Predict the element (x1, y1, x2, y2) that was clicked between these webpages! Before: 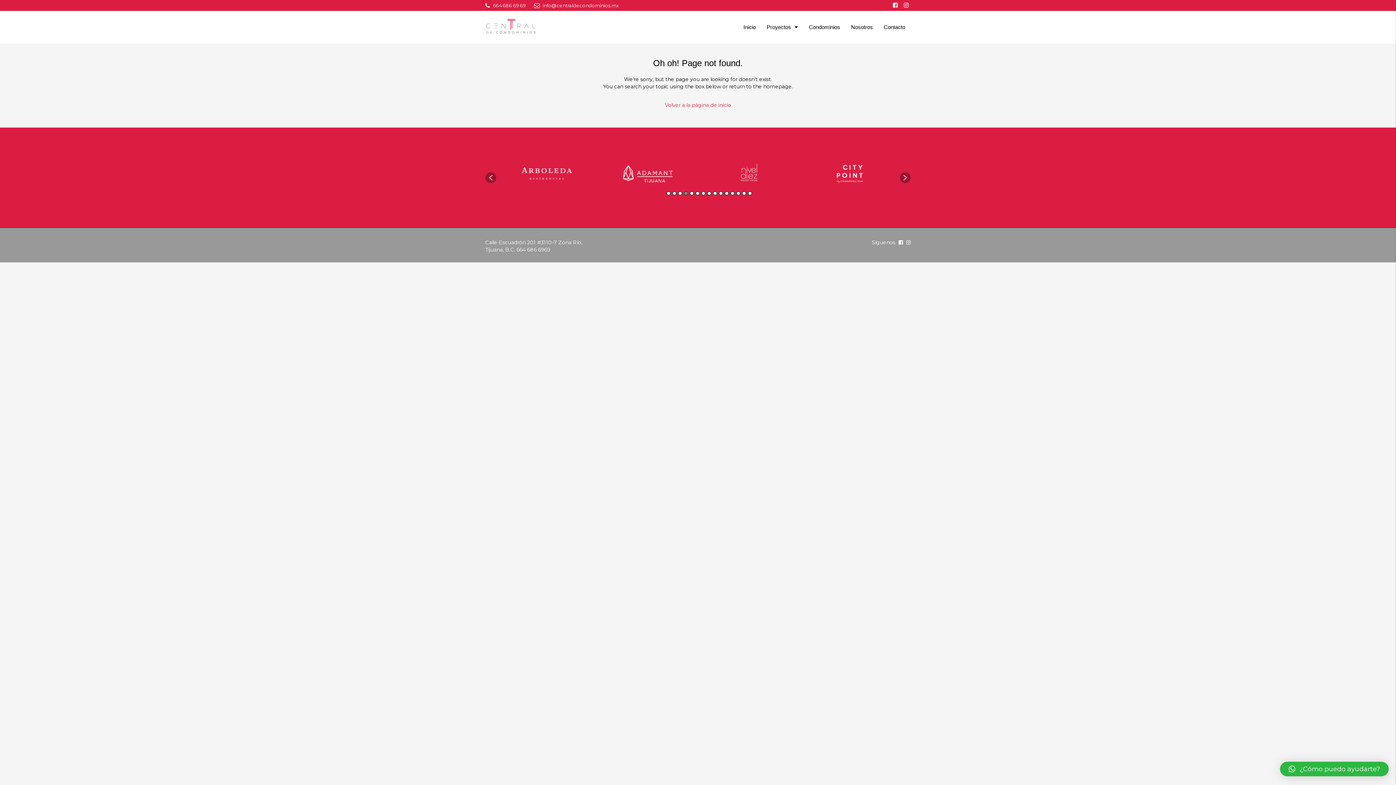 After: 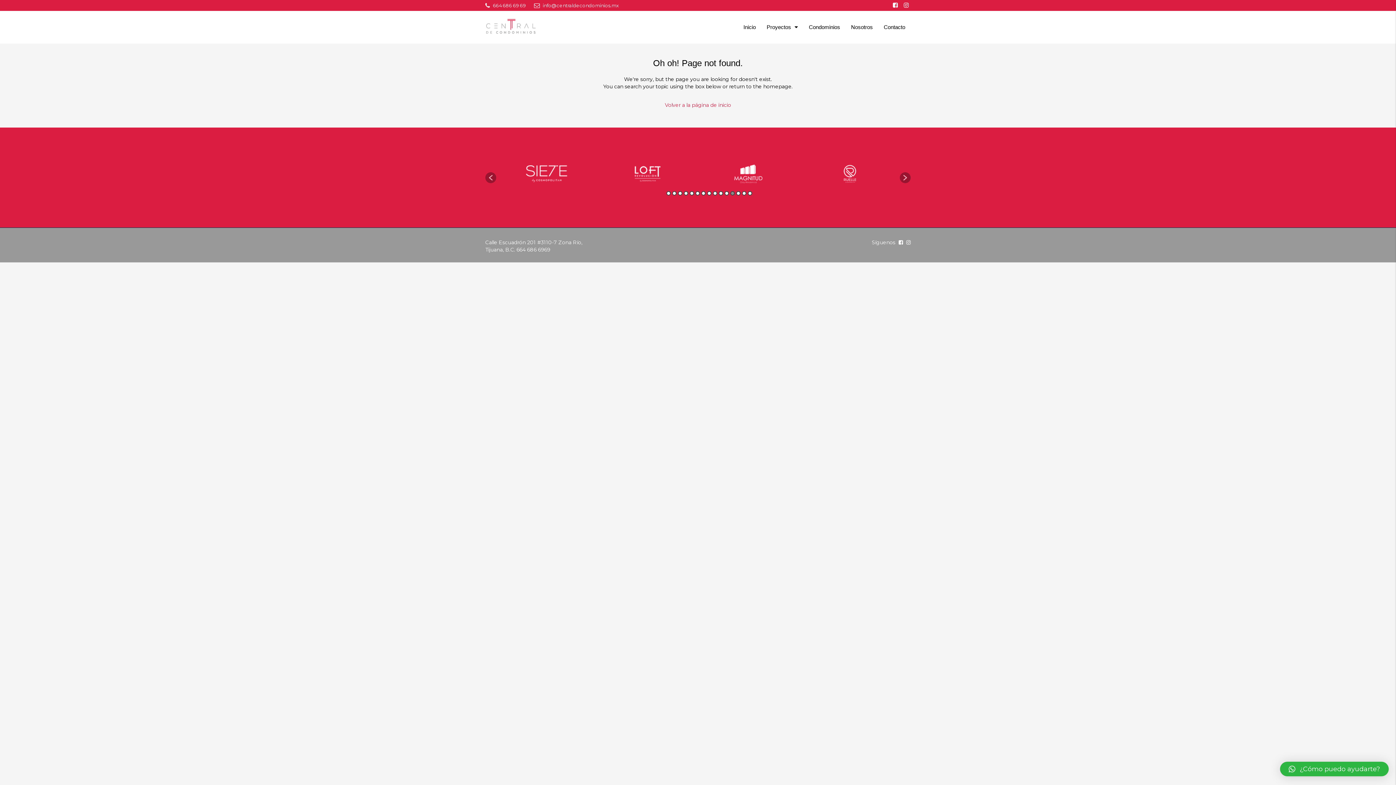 Action: bbox: (707, 191, 711, 195) label: 8